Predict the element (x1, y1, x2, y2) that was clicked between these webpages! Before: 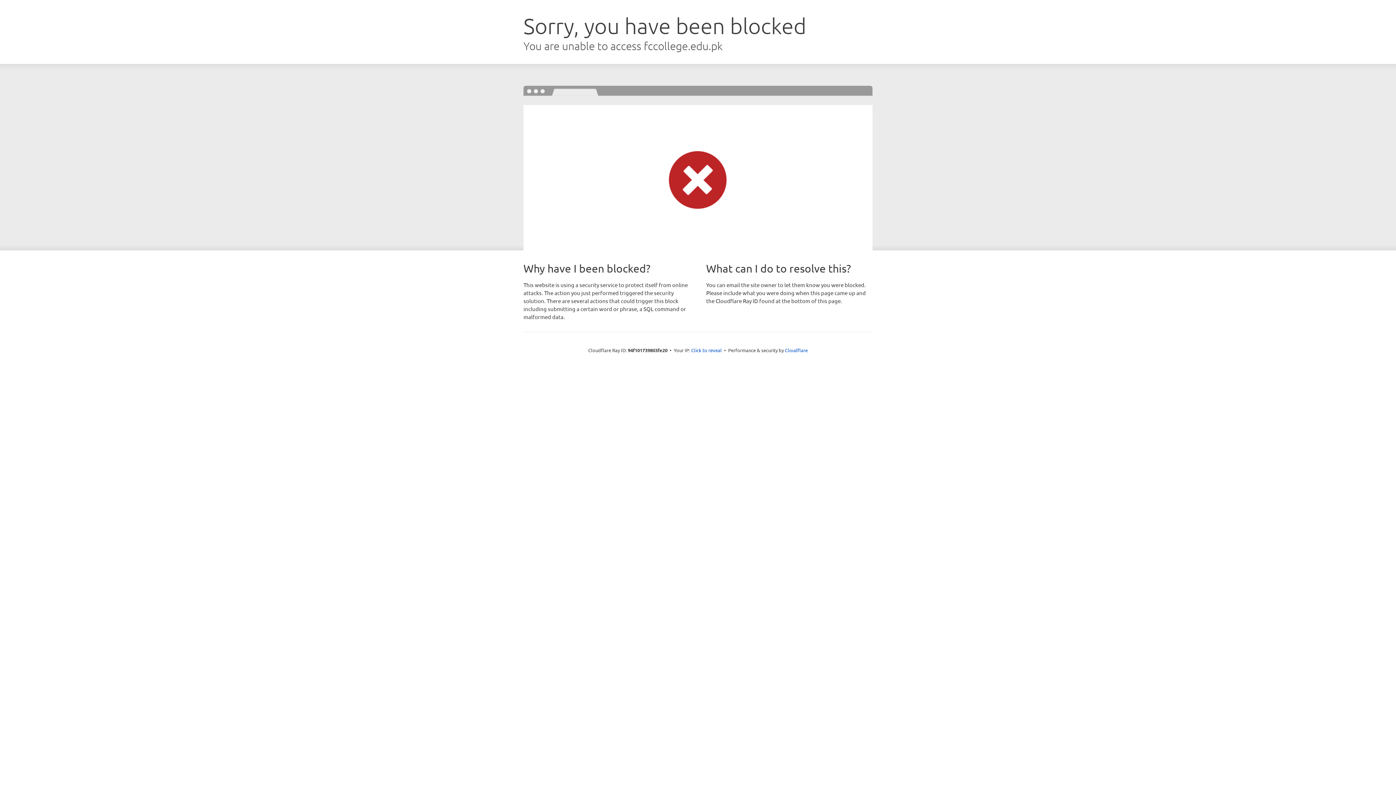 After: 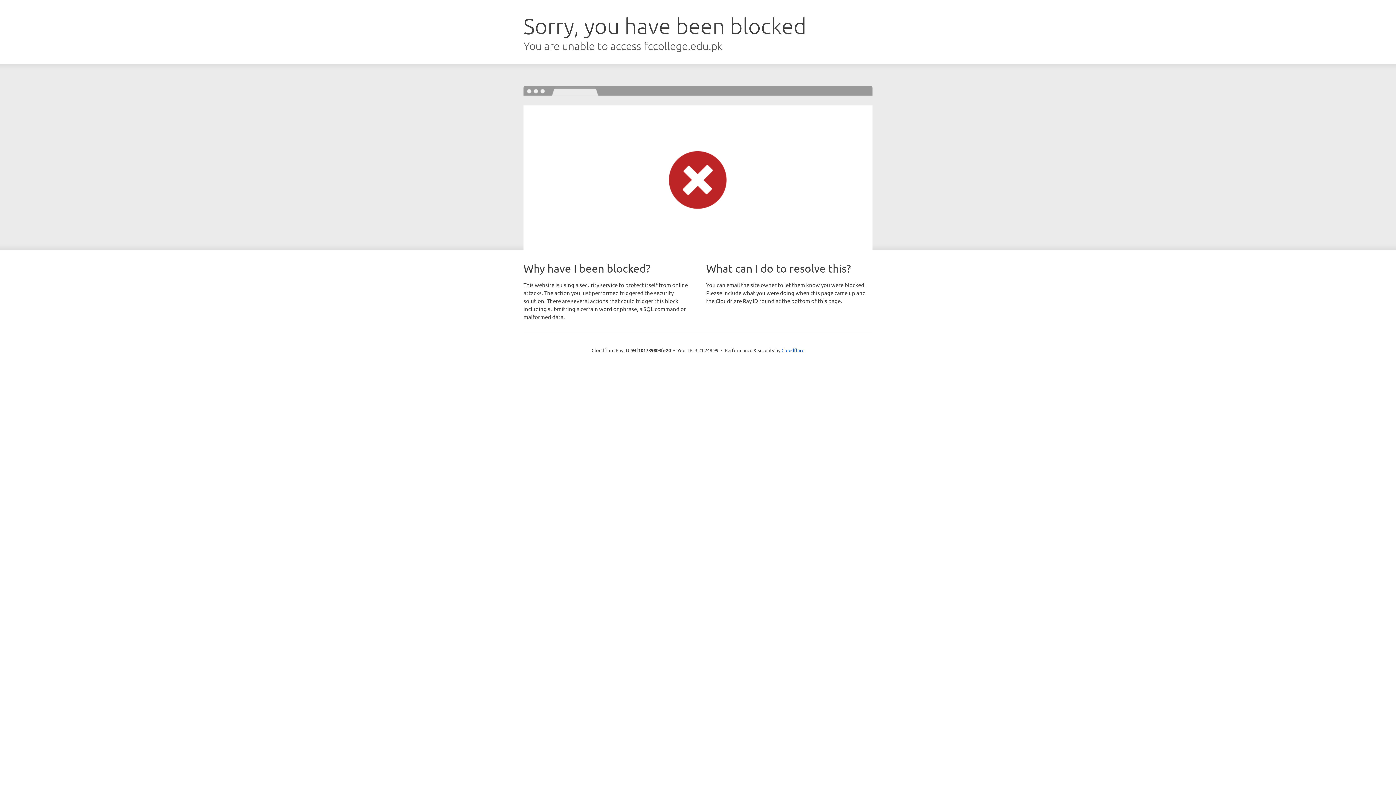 Action: label: Click to reveal bbox: (691, 346, 722, 353)